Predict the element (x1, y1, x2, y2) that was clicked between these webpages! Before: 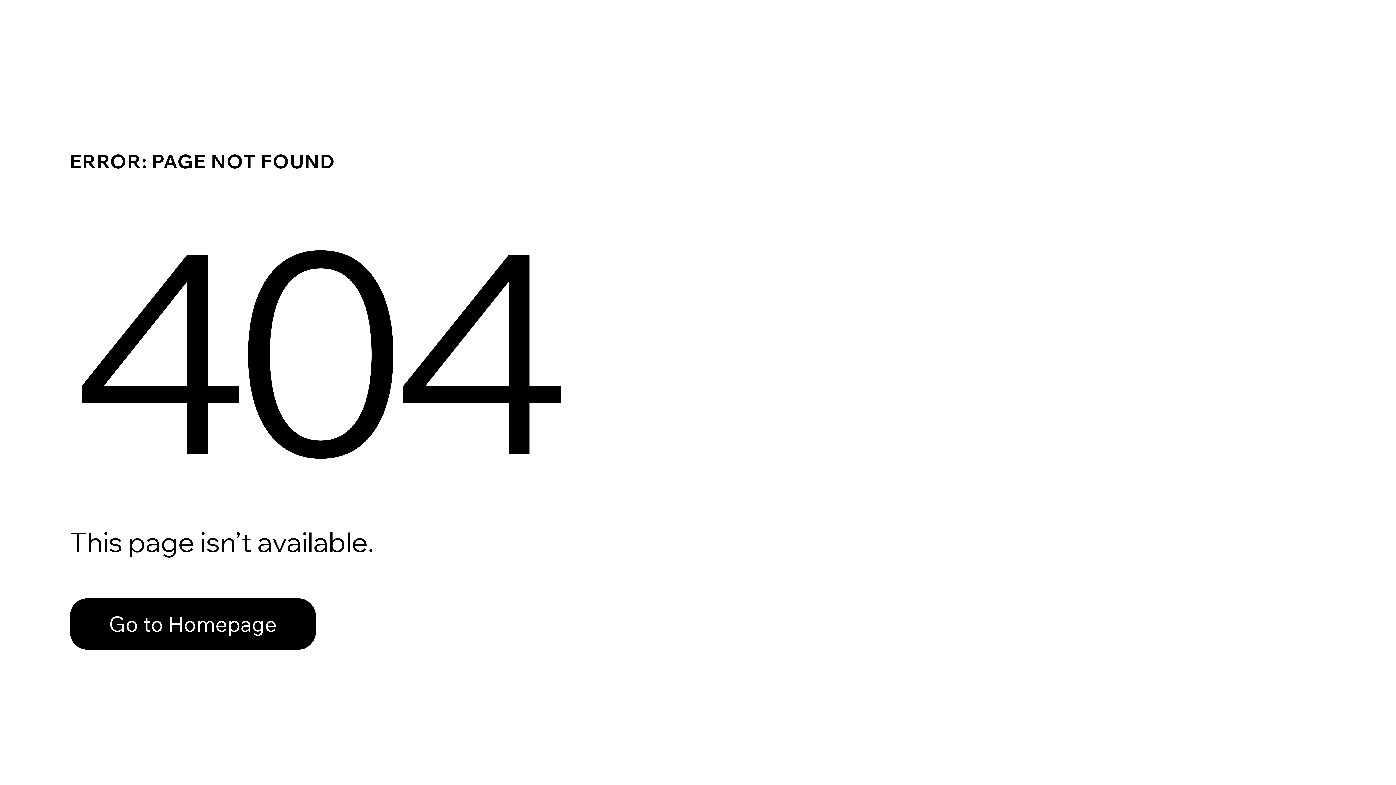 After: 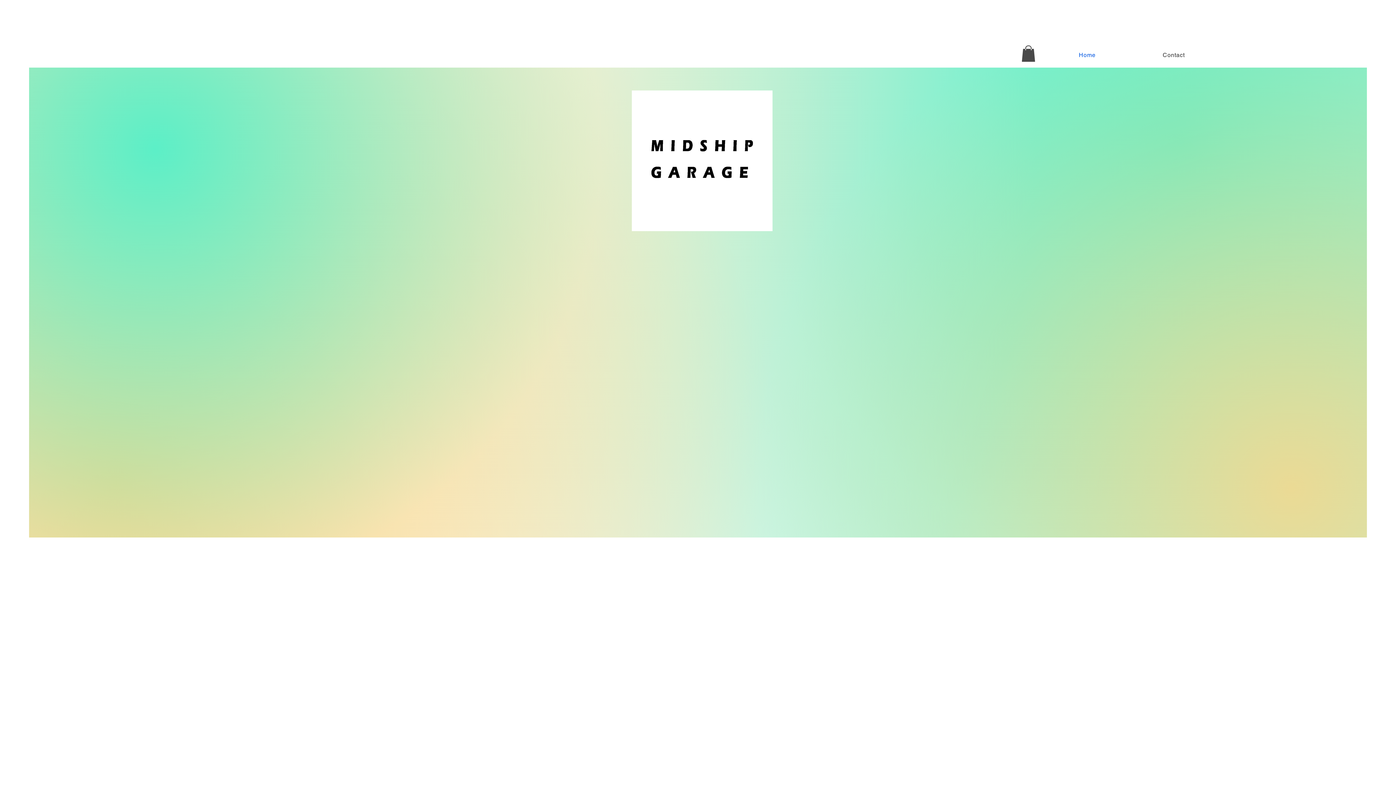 Action: label: Go to Homepage bbox: (69, 598, 316, 650)